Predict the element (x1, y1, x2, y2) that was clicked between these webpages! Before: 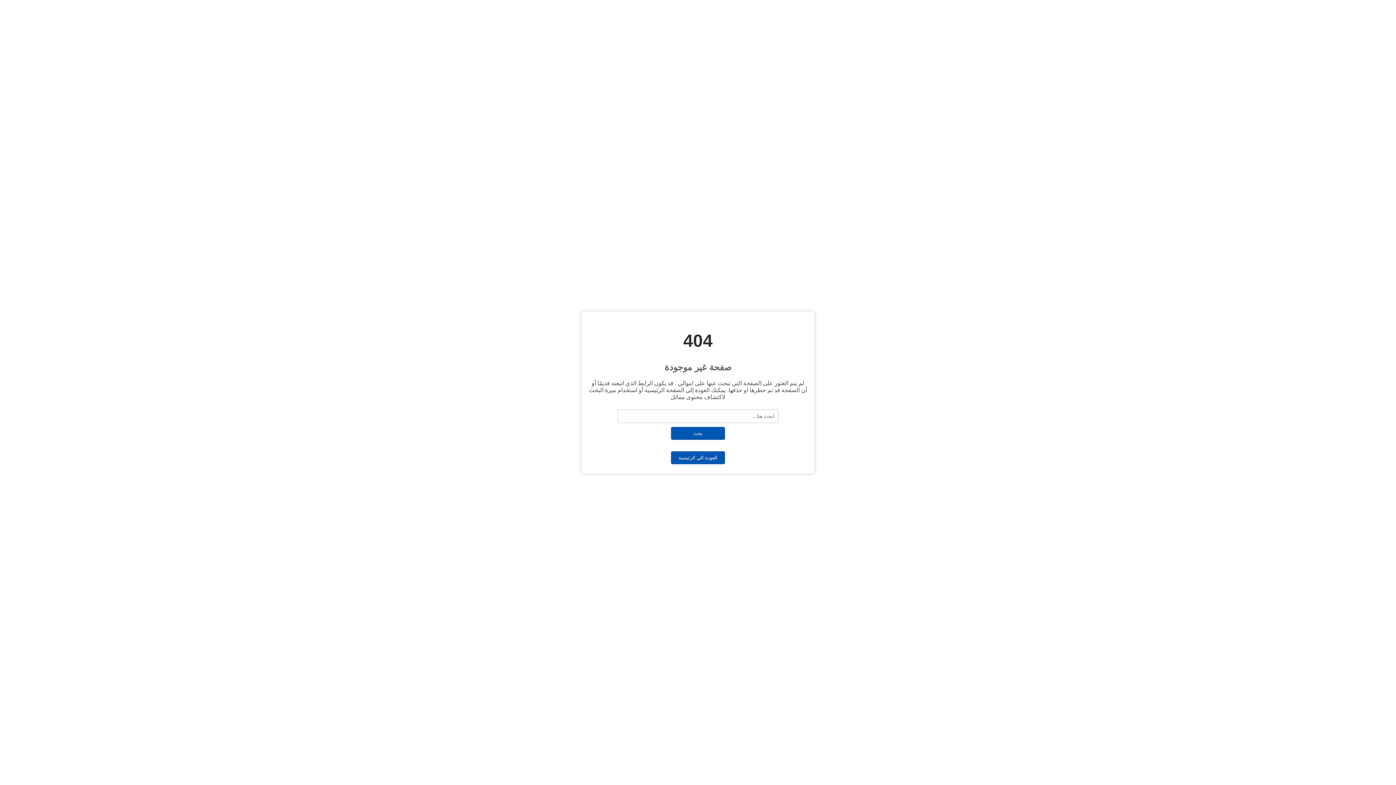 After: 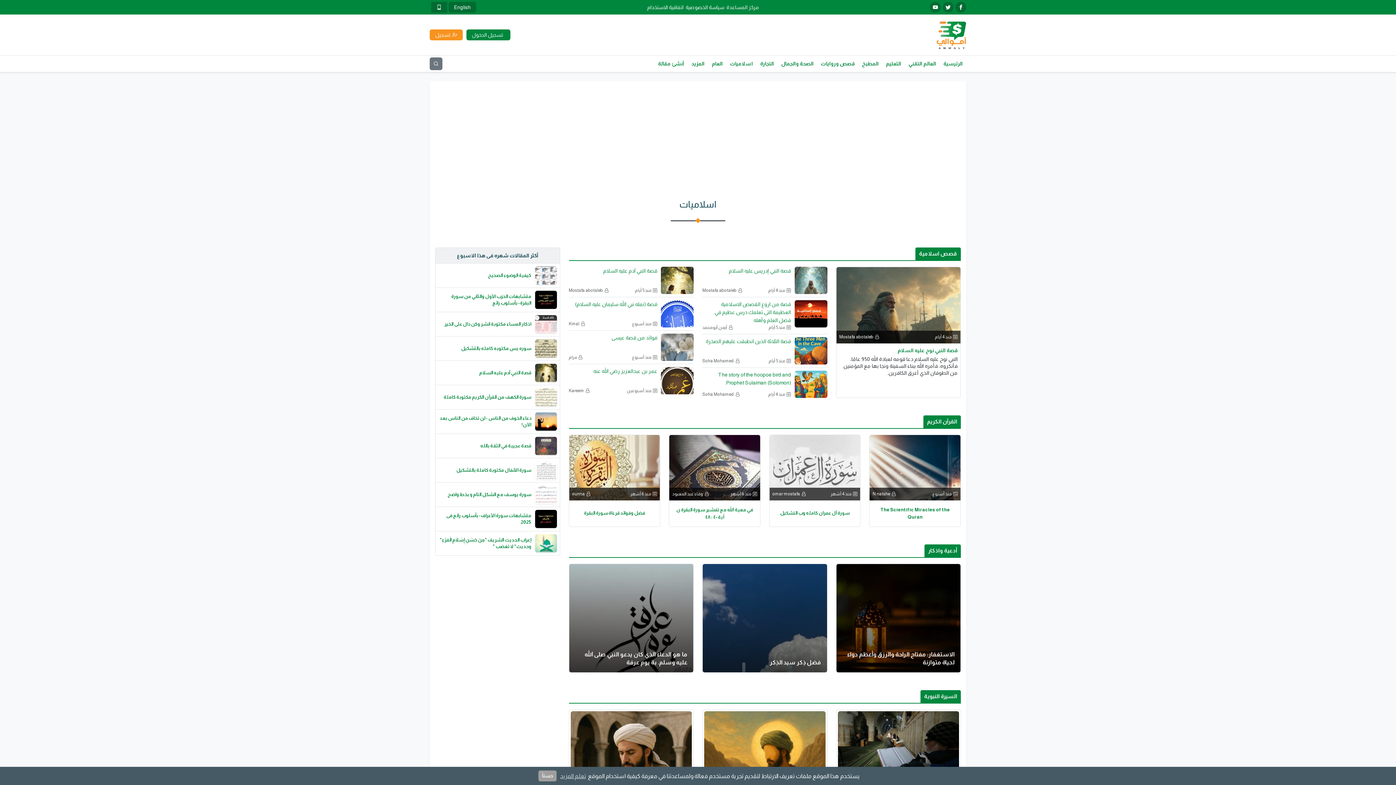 Action: bbox: (669, 454, 727, 460) label: العودة الي الرئيسية